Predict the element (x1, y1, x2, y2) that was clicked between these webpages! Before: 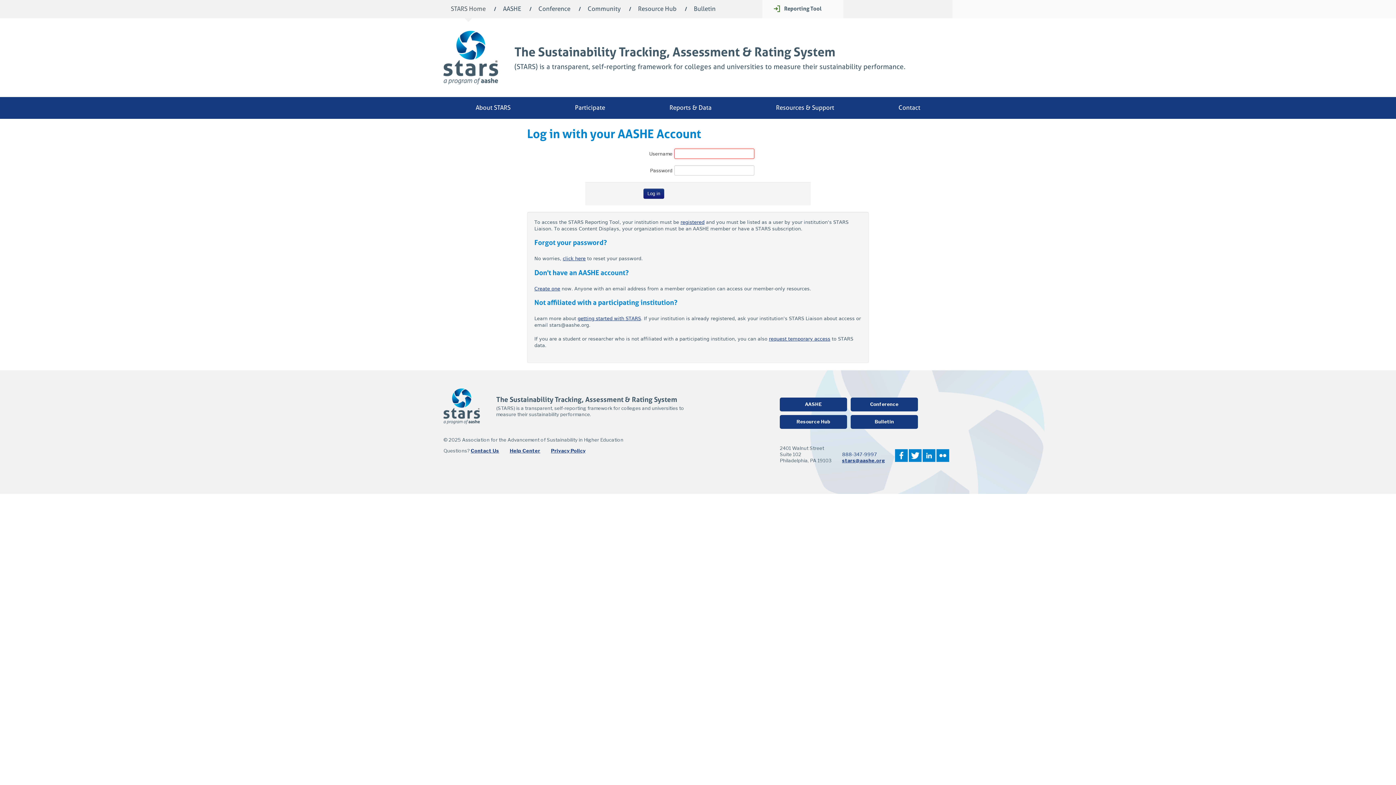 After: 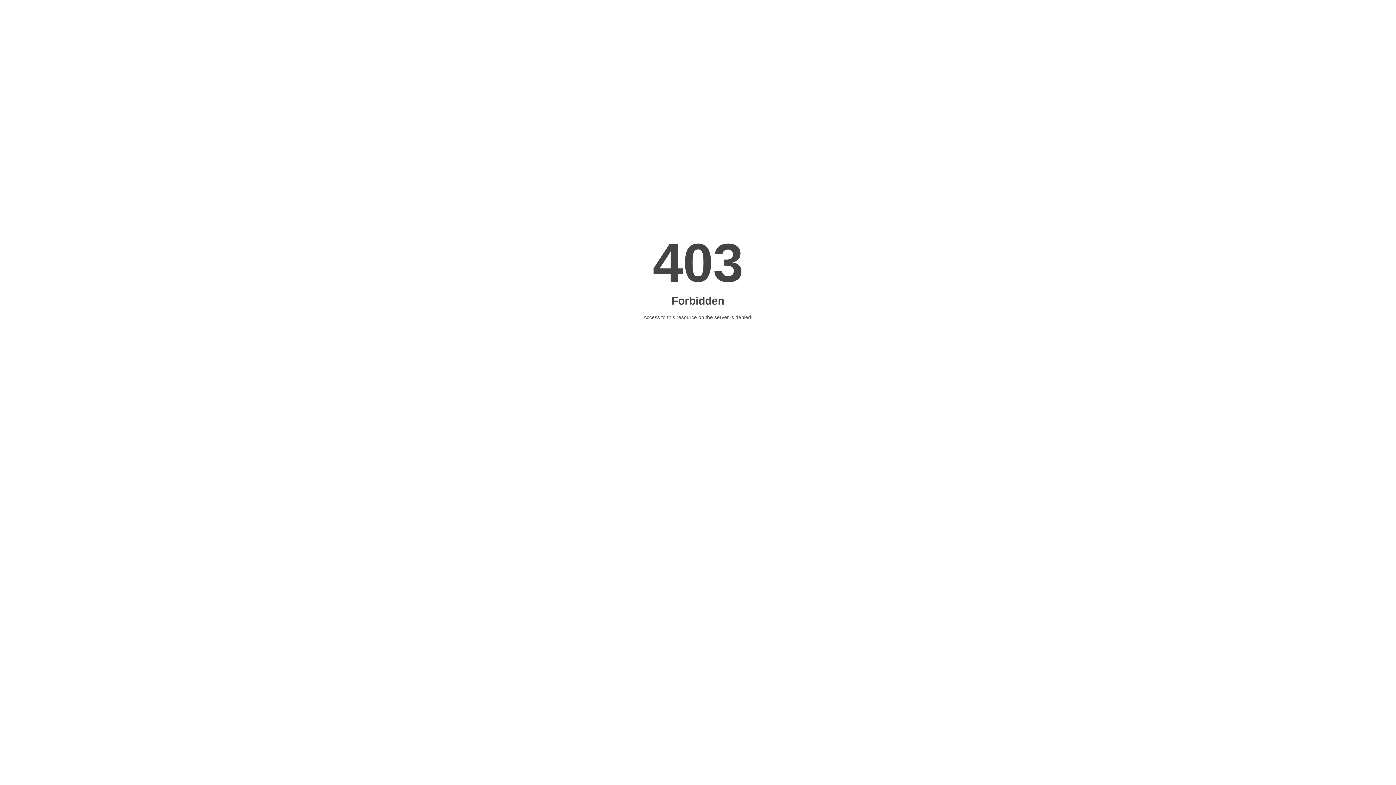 Action: label: getting started with STARS bbox: (577, 316, 641, 321)